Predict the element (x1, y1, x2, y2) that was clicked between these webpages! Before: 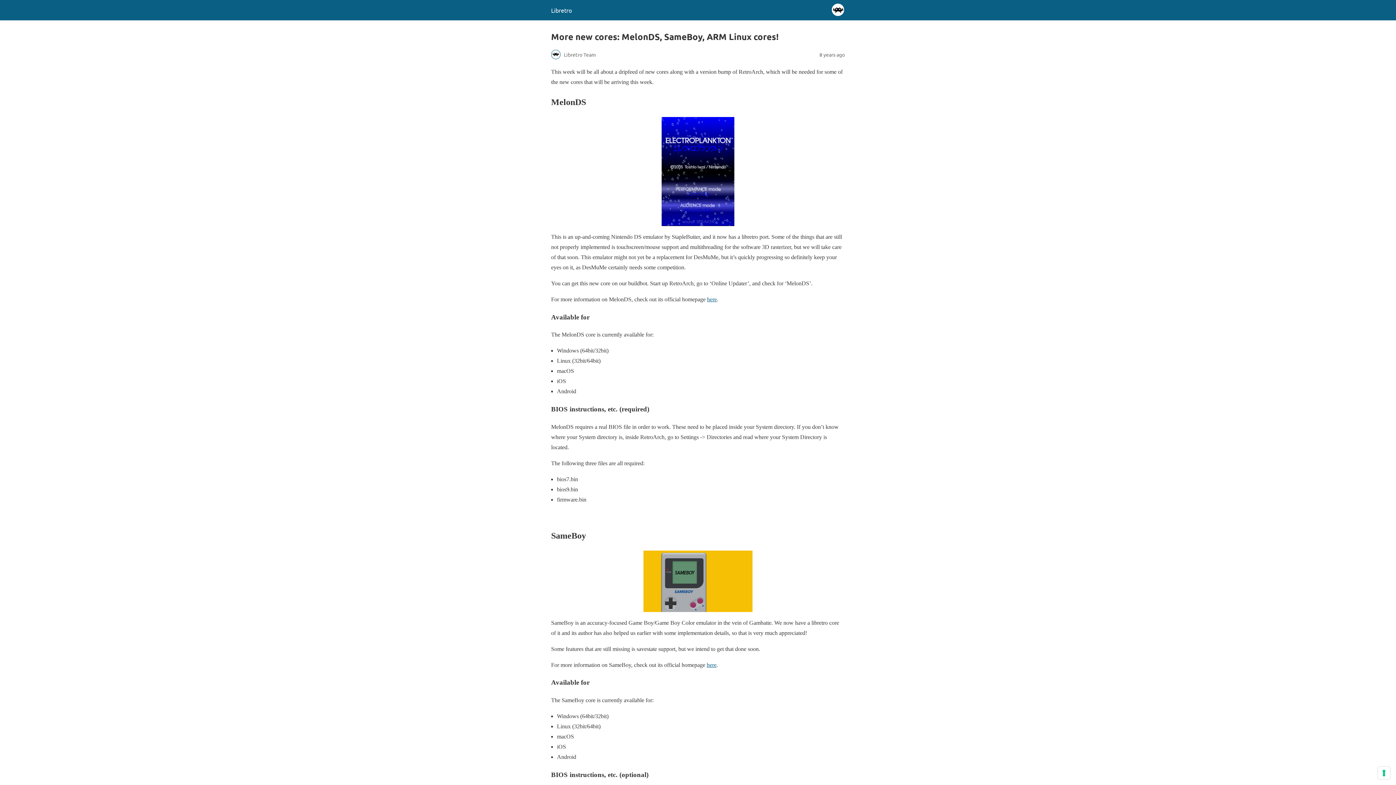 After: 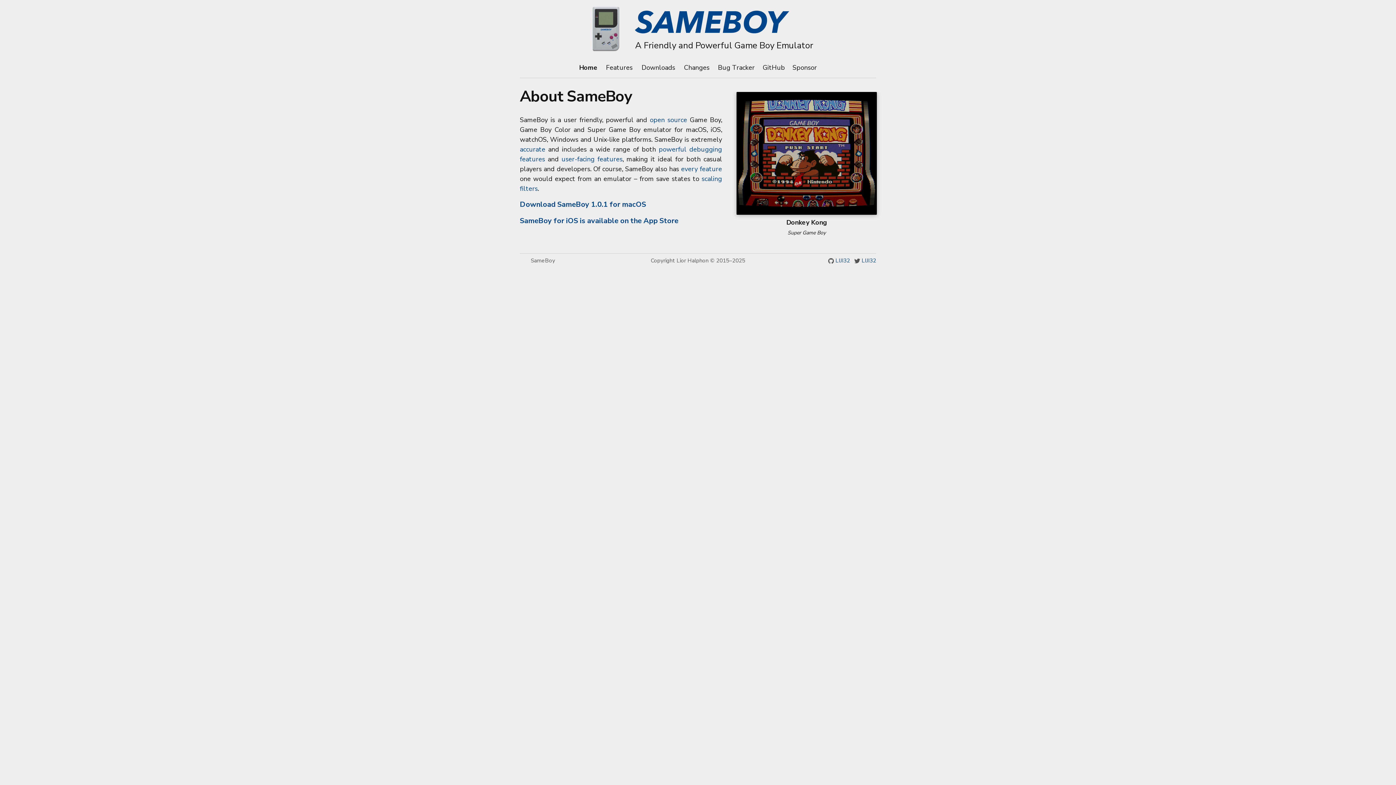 Action: label: here bbox: (706, 662, 716, 668)